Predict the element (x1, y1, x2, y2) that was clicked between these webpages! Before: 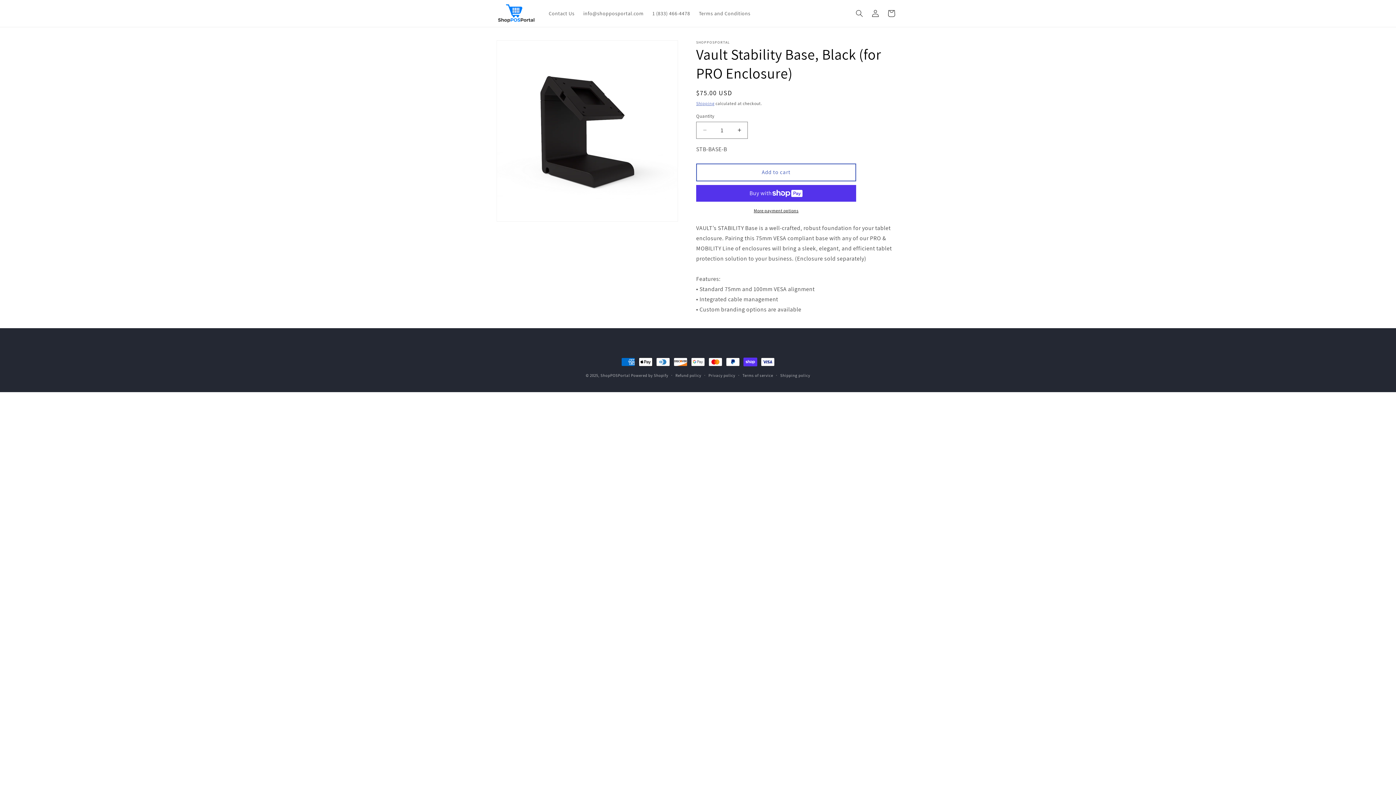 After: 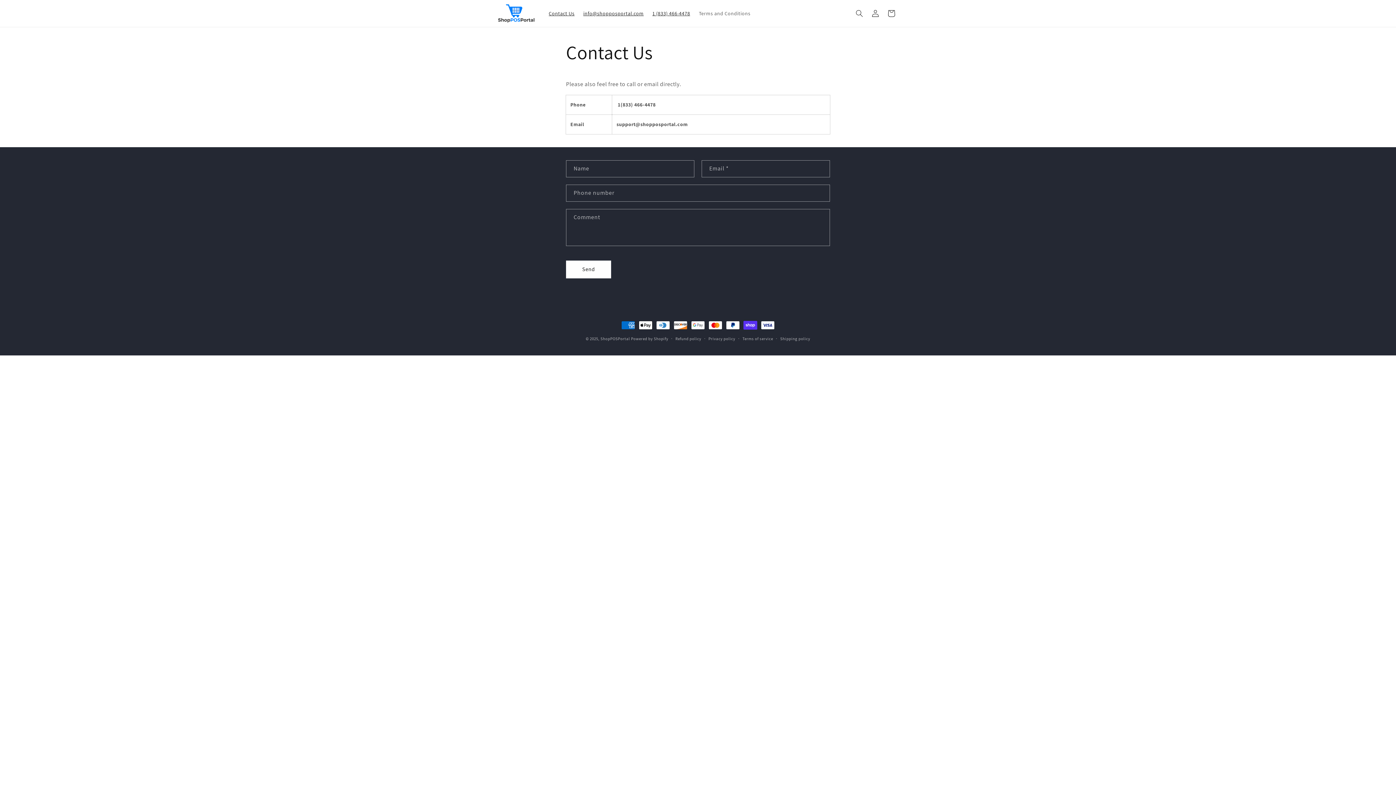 Action: label: info@shopposportal.com bbox: (579, 5, 648, 21)